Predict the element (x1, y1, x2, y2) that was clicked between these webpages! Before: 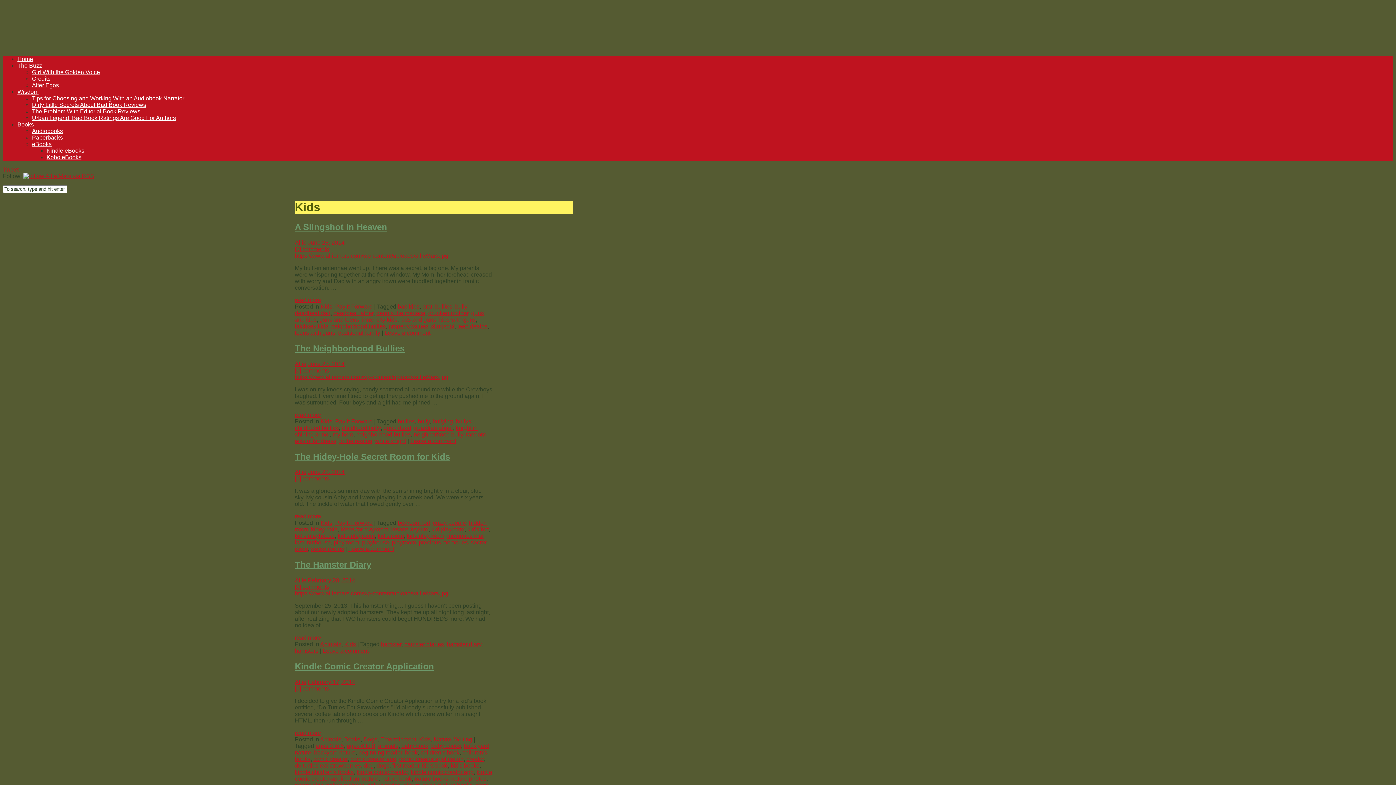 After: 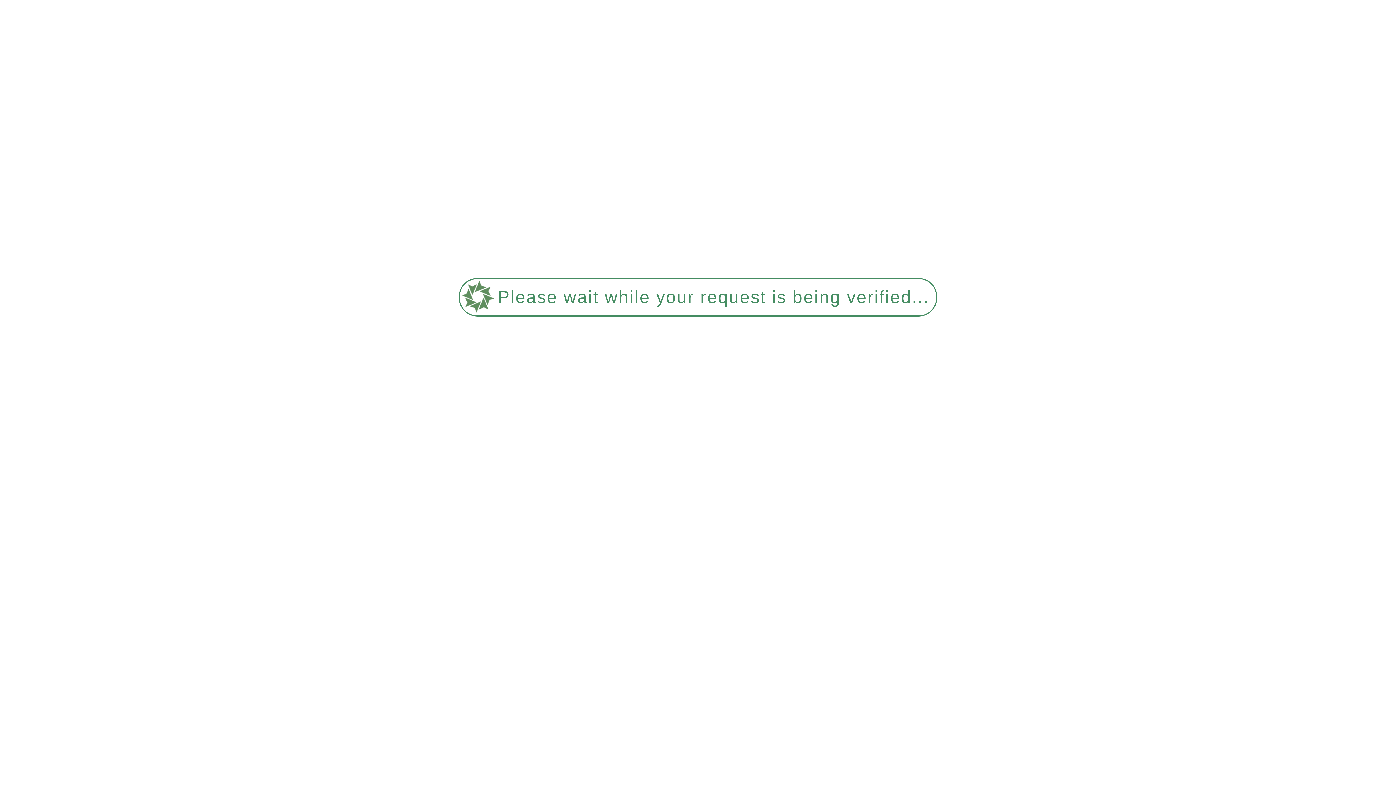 Action: label: drunken mother bbox: (428, 310, 468, 316)